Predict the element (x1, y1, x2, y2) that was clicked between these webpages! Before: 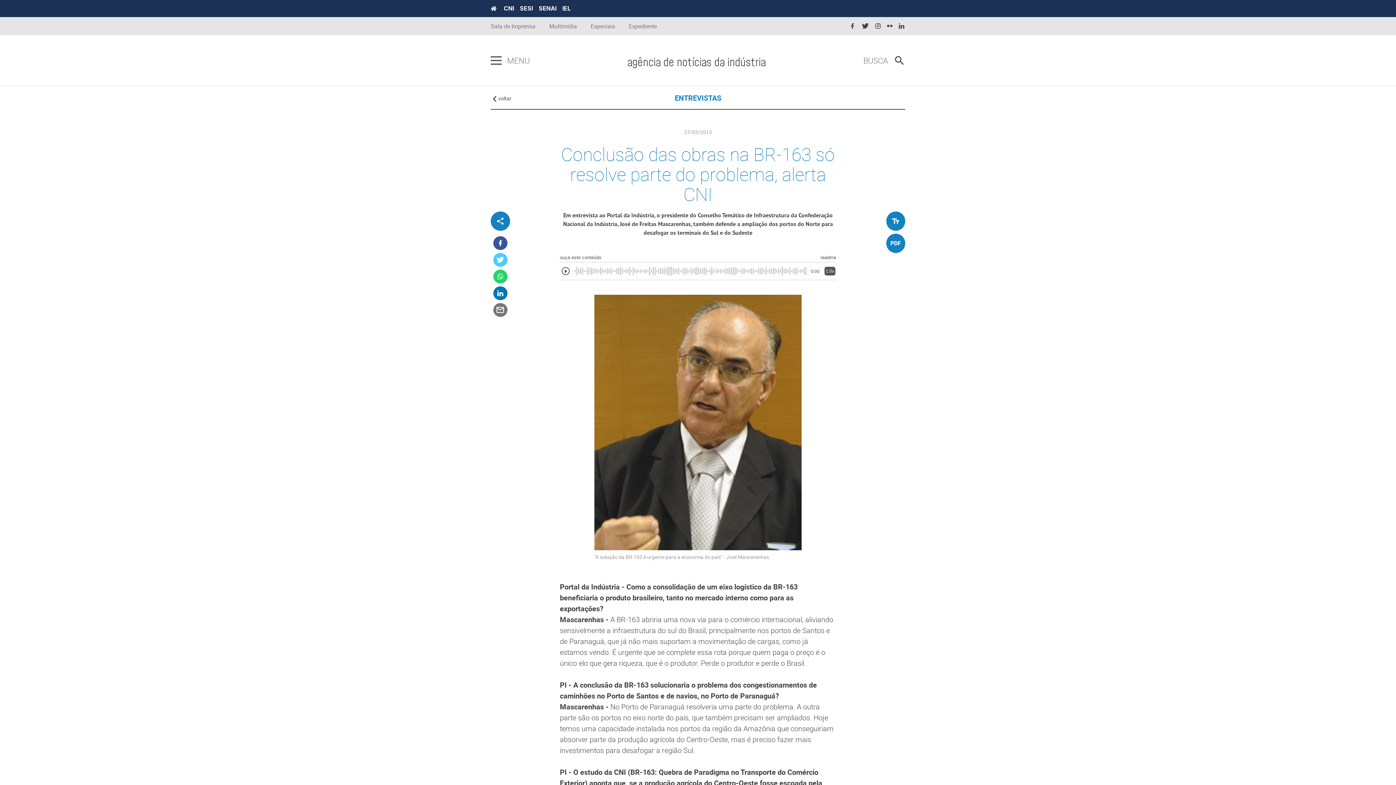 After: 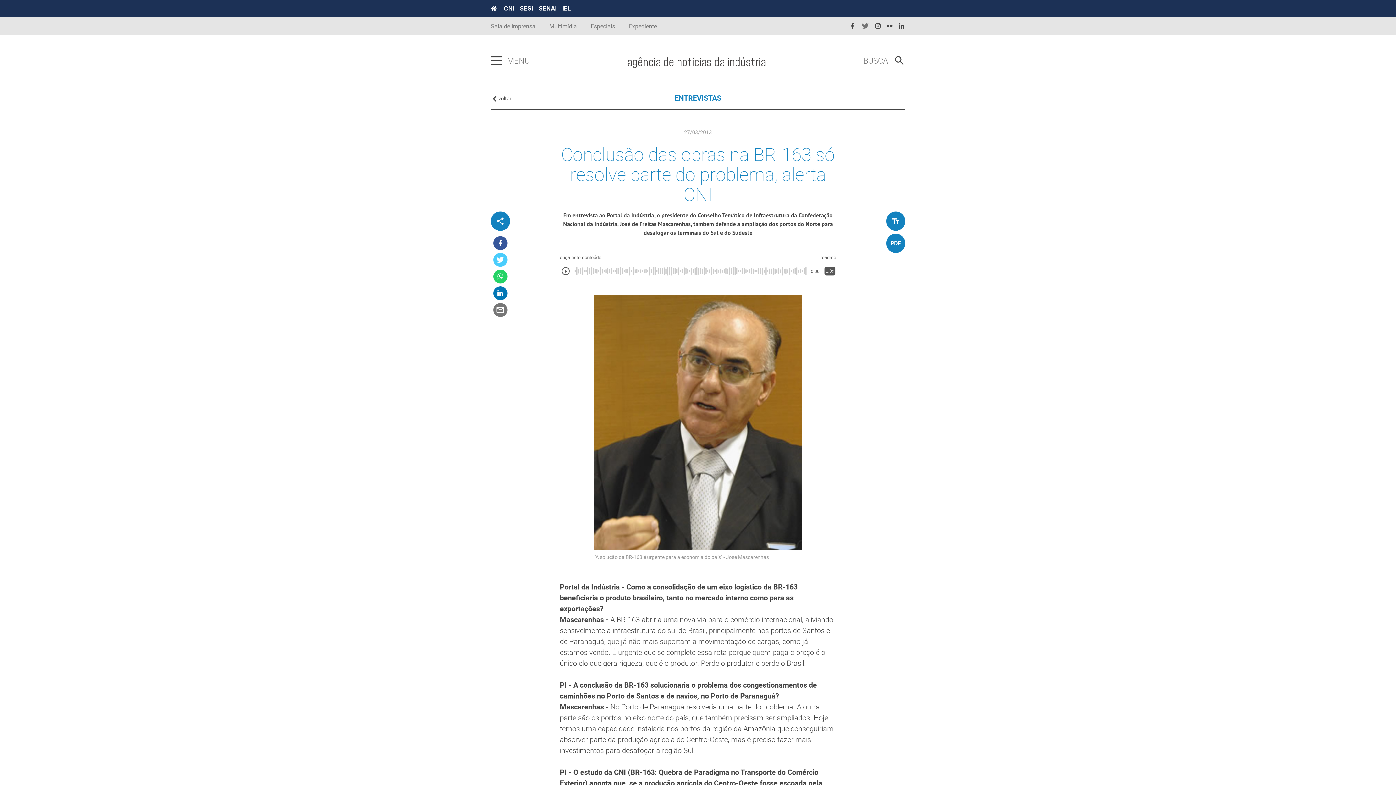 Action: bbox: (861, 22, 869, 29)